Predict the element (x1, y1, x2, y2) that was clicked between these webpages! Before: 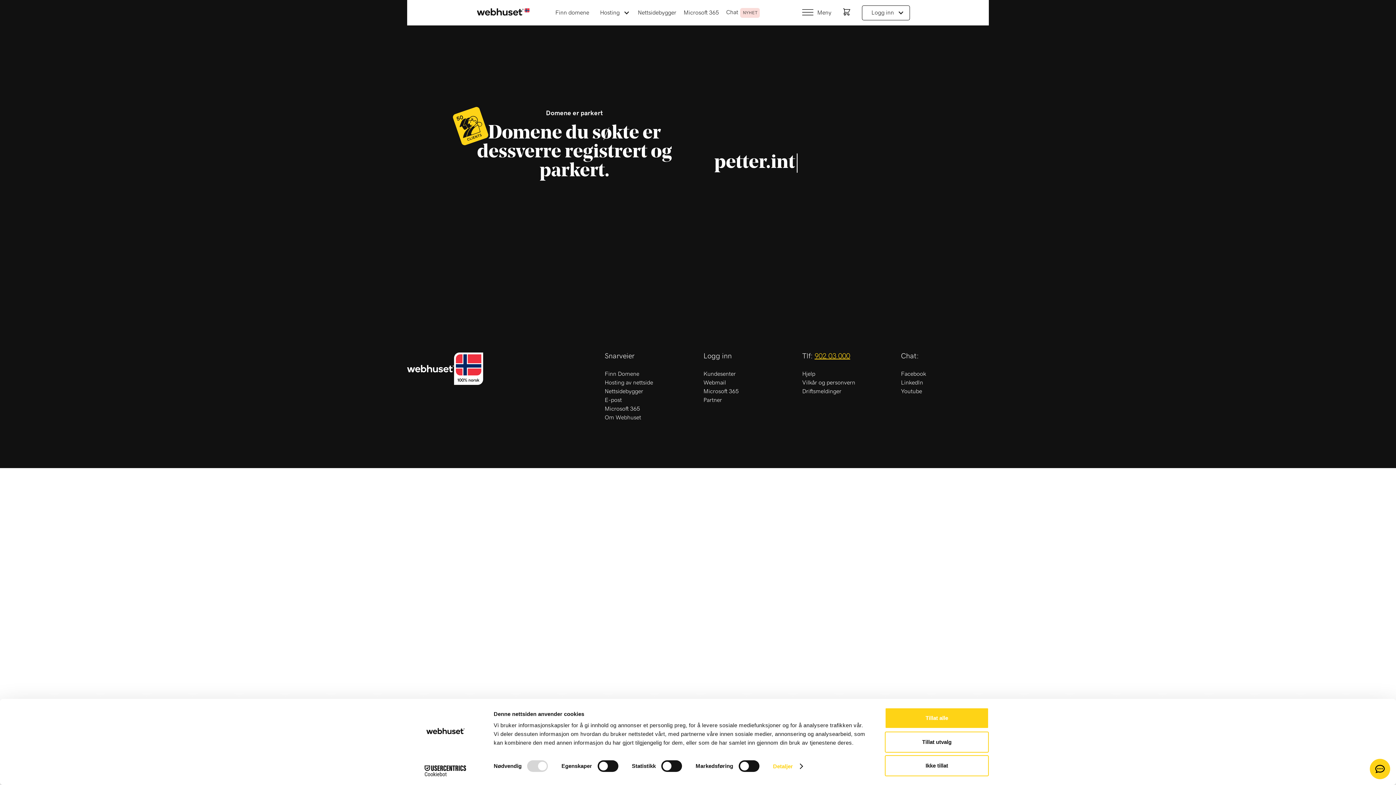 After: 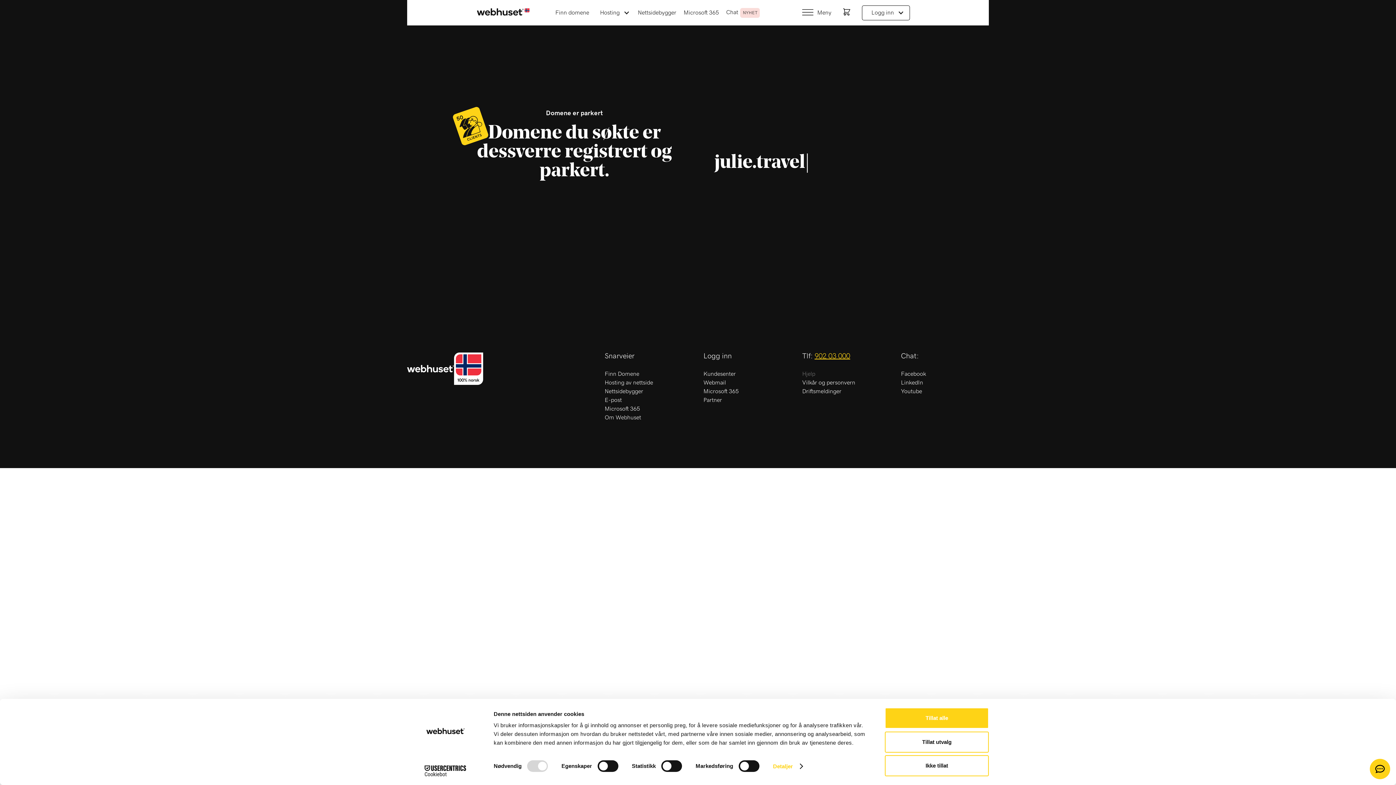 Action: bbox: (802, 370, 890, 377) label: Hjelp